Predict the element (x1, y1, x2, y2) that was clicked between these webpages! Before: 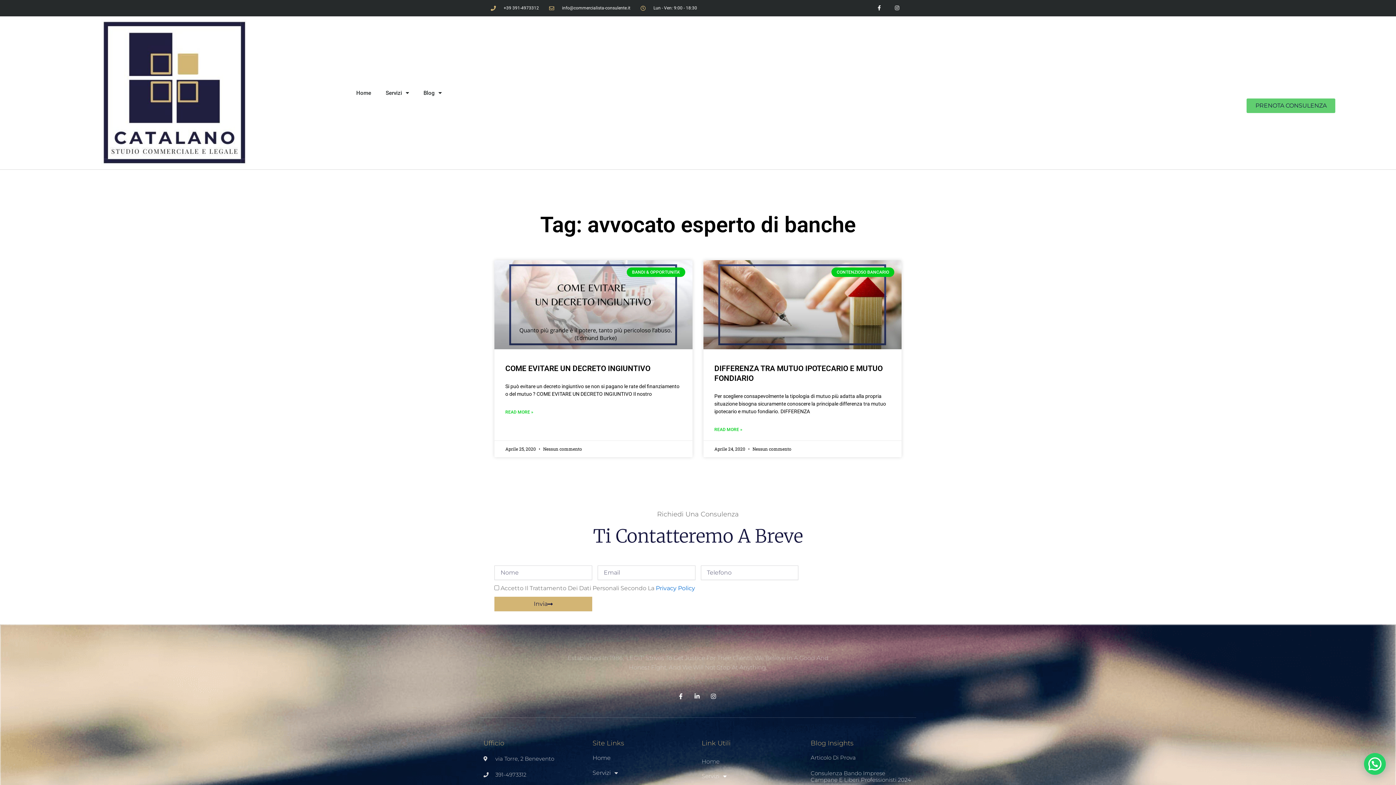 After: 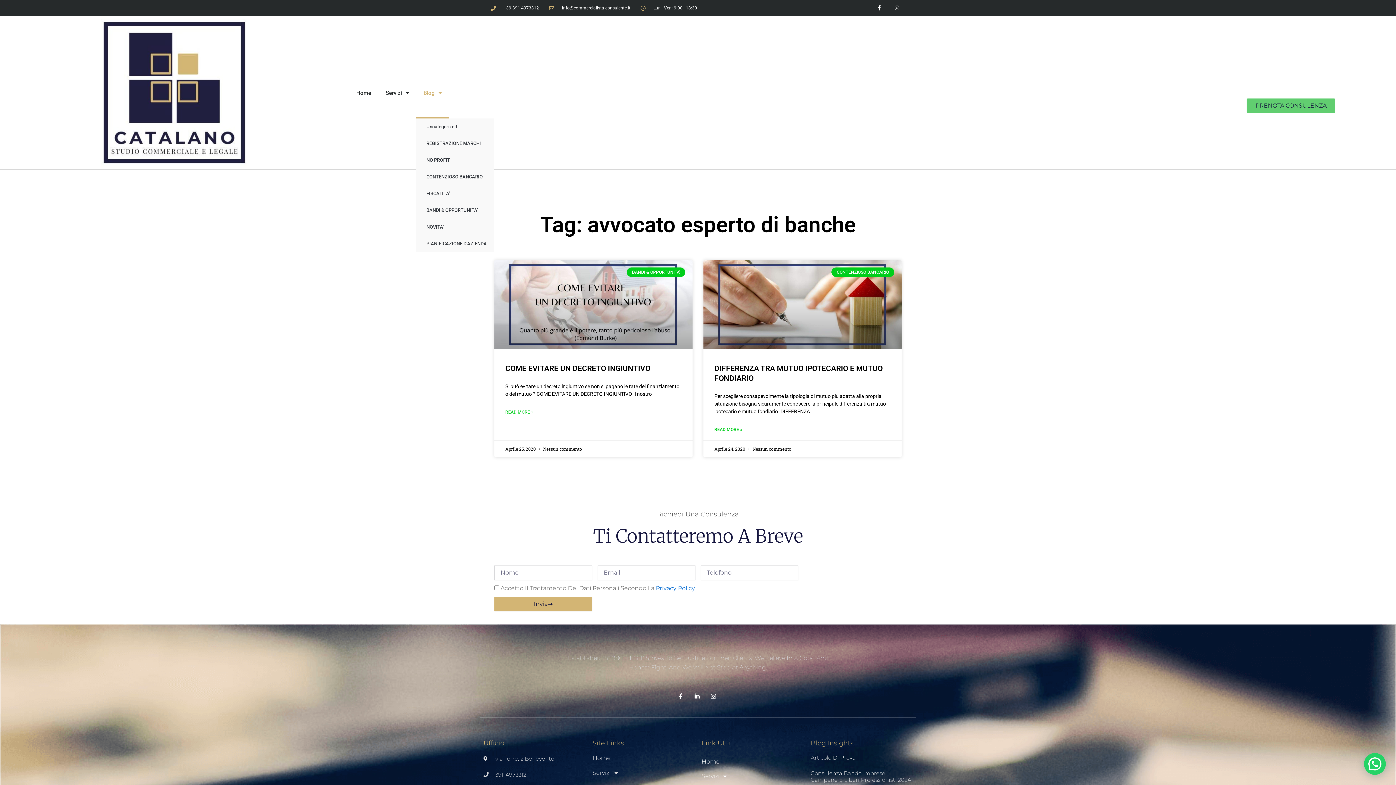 Action: bbox: (416, 67, 449, 118) label: Blog